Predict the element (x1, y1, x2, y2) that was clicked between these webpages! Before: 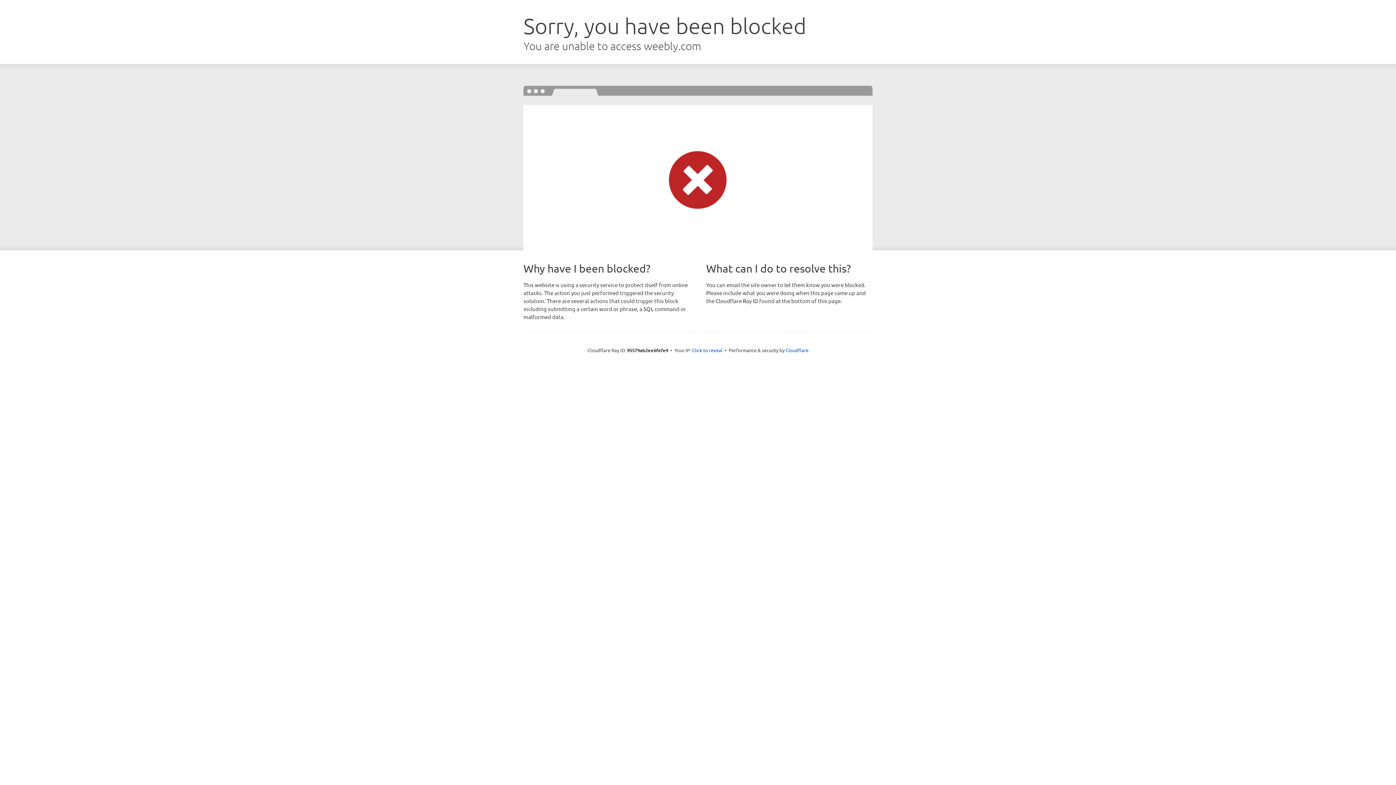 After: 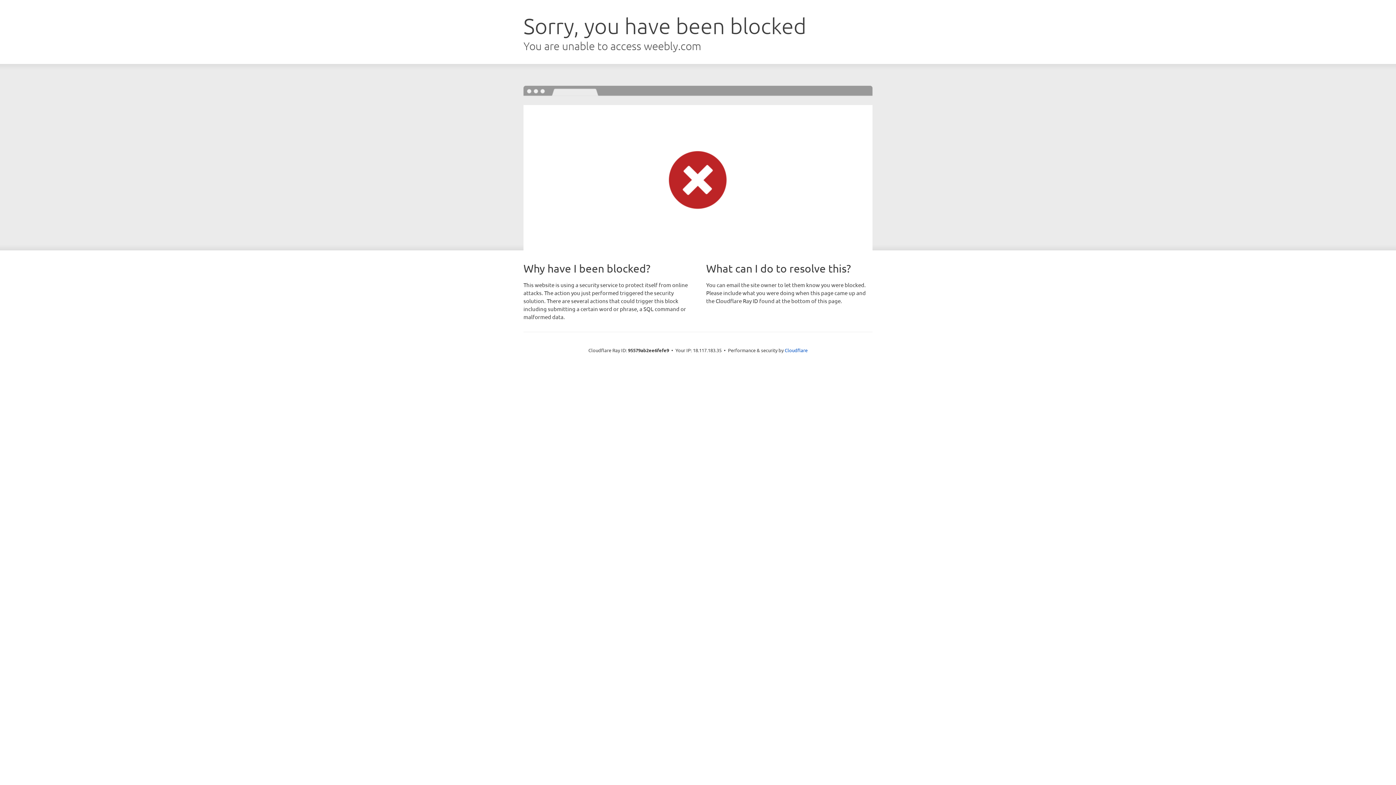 Action: bbox: (692, 346, 722, 353) label: Click to reveal